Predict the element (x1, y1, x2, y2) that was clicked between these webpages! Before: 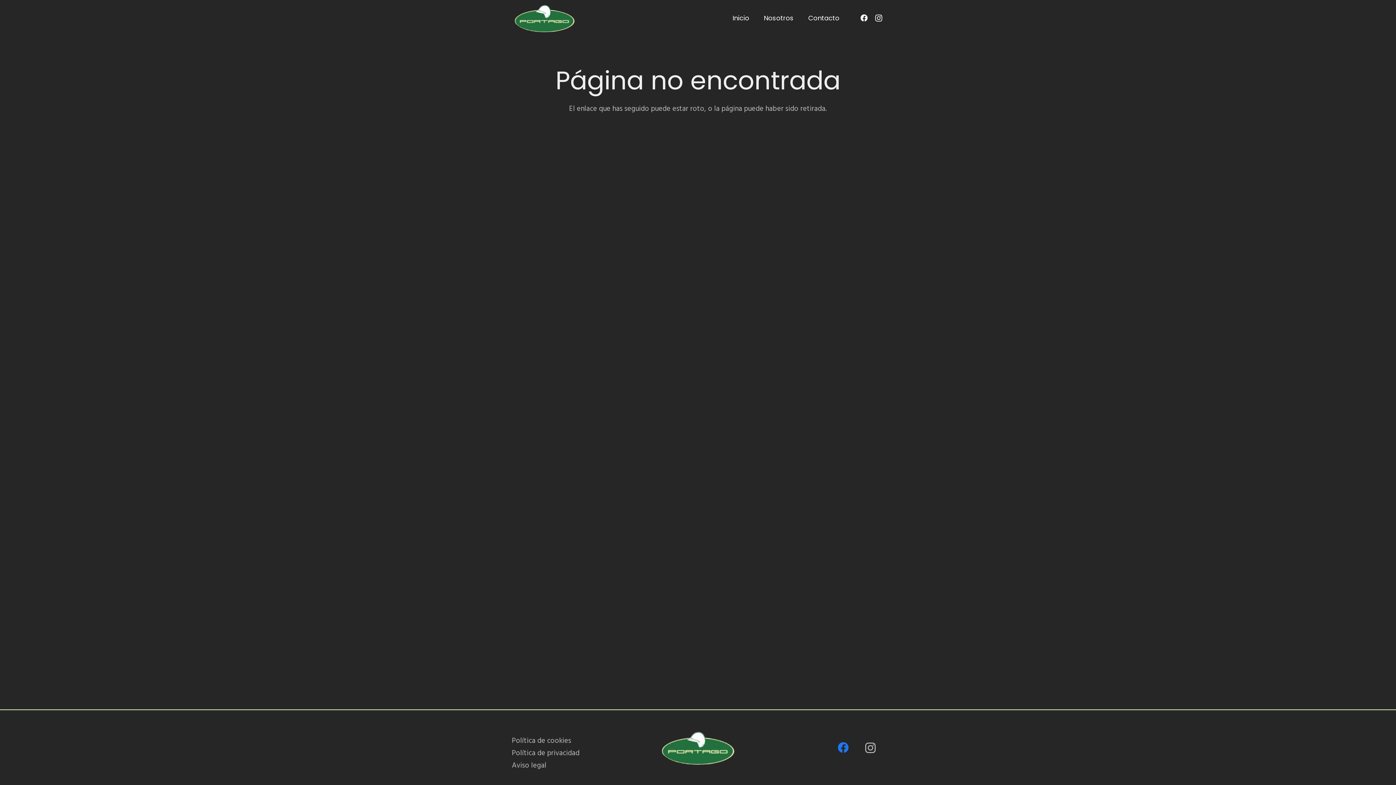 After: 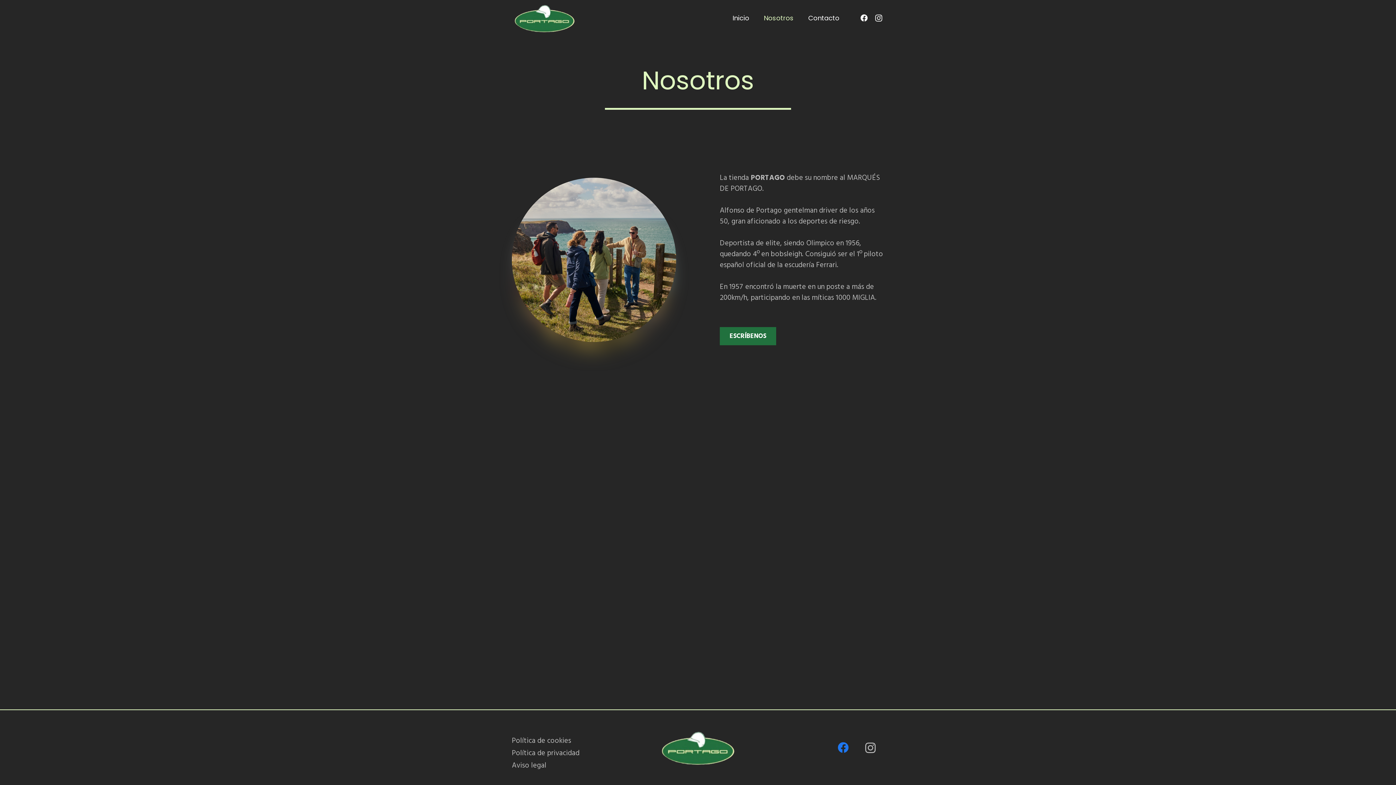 Action: bbox: (756, 9, 801, 27) label: Nosotros